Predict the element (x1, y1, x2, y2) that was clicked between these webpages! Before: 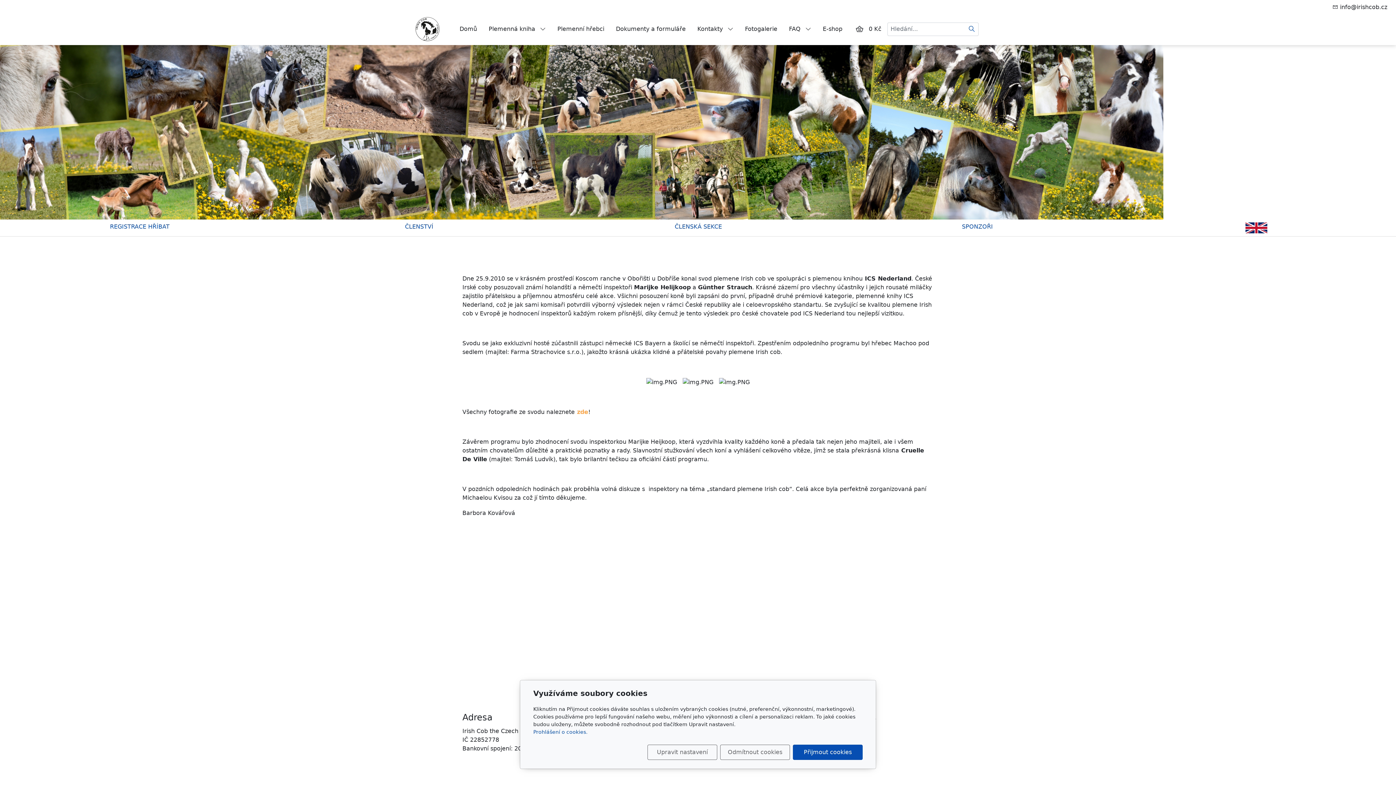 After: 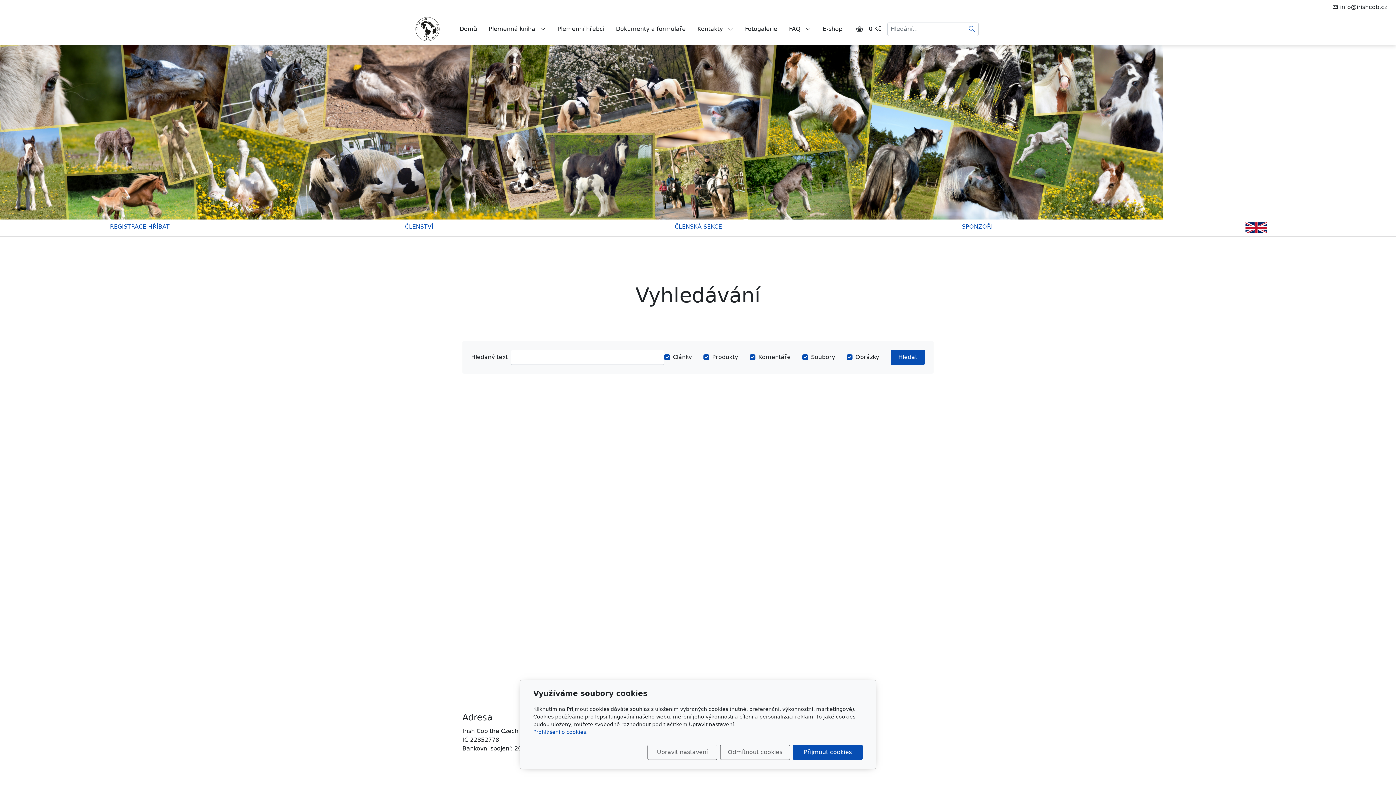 Action: label: Hledat bbox: (965, 22, 978, 35)